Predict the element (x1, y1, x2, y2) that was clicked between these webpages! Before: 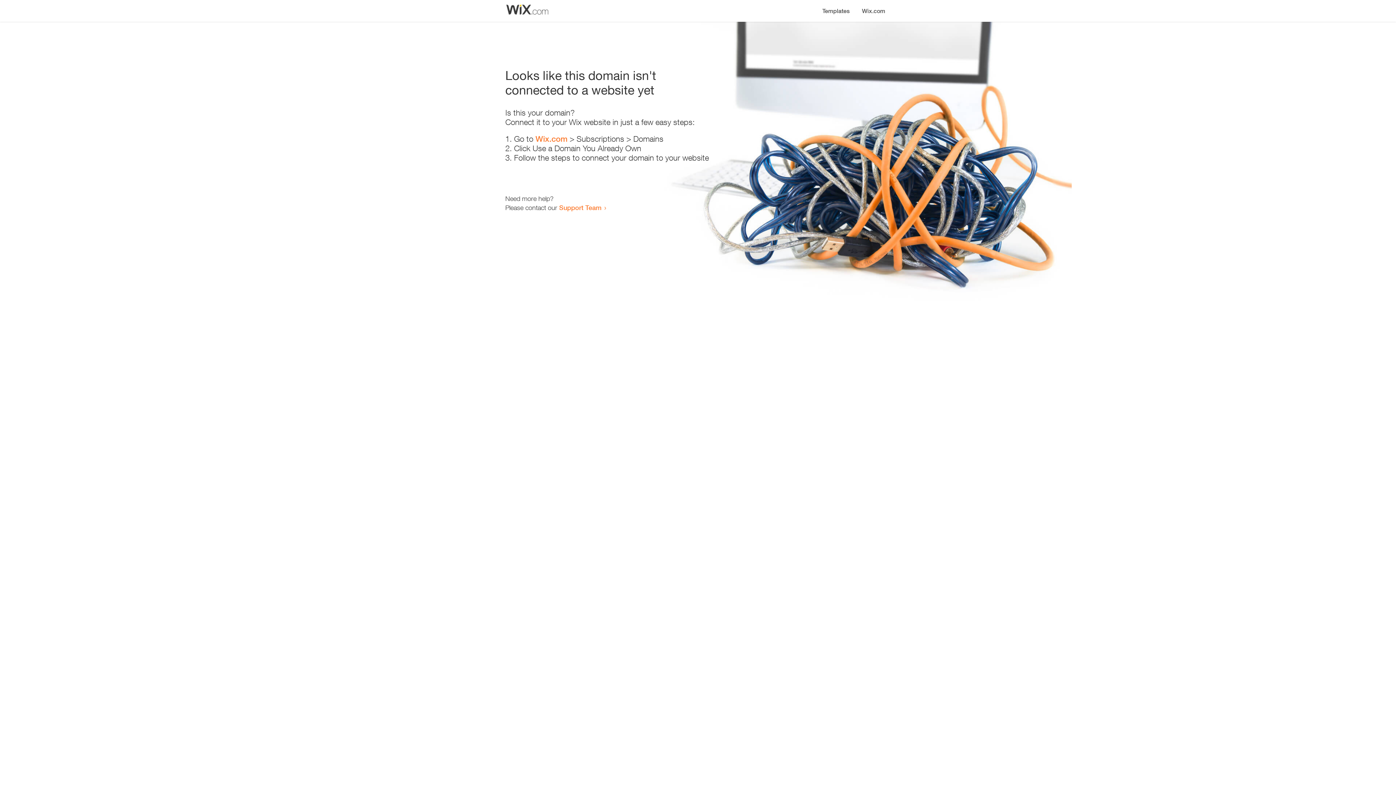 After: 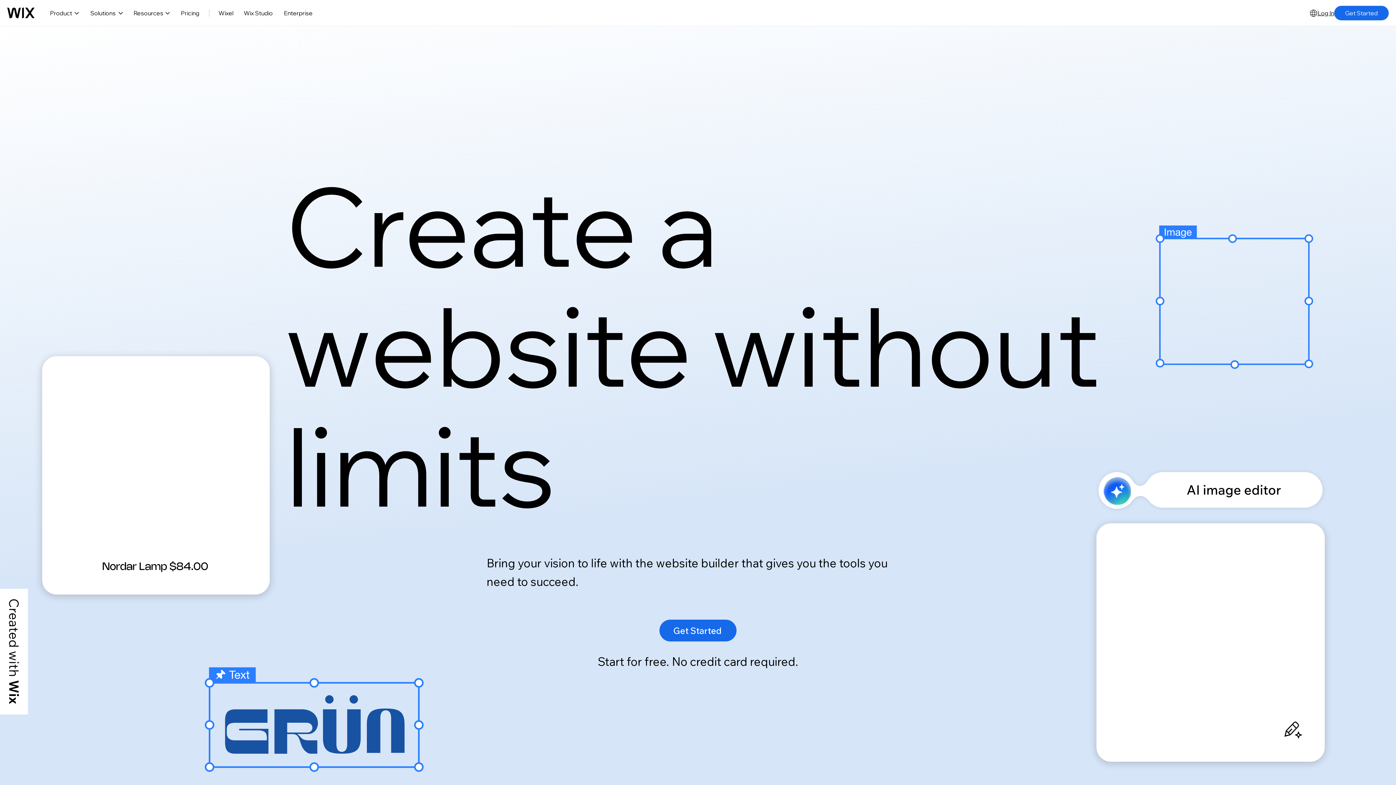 Action: bbox: (856, 0, 890, 14) label: Wix.com